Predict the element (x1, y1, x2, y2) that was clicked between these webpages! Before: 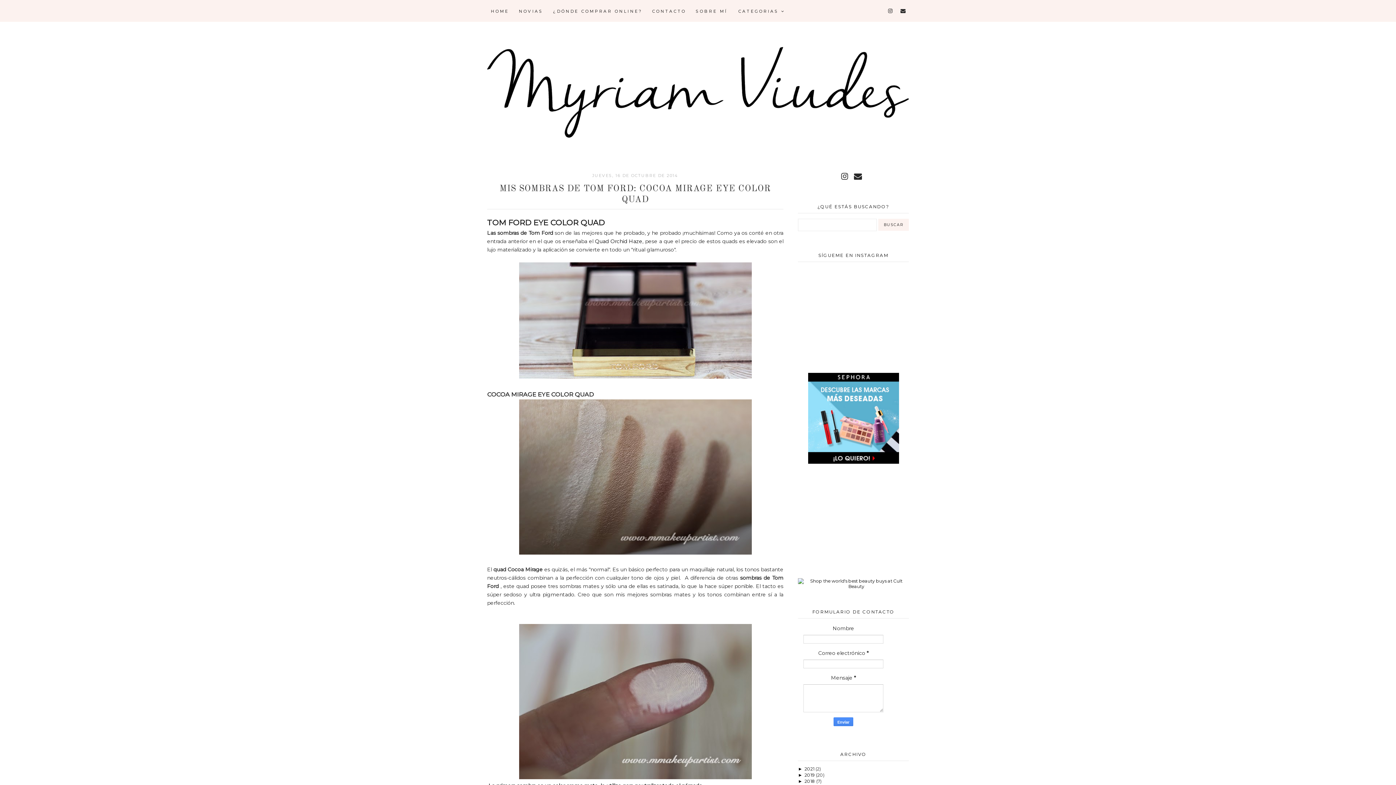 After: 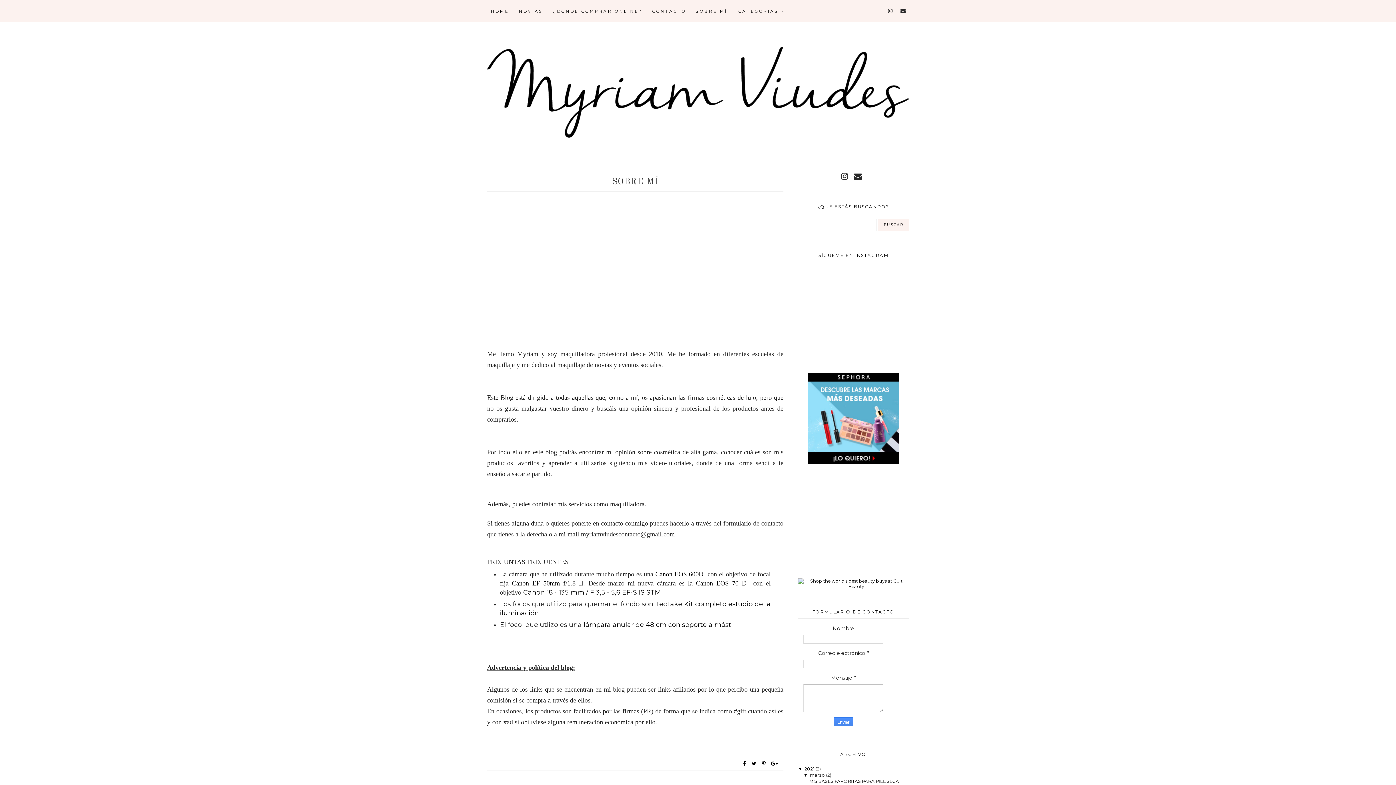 Action: label: SOBRE MÍ bbox: (696, 8, 727, 13)